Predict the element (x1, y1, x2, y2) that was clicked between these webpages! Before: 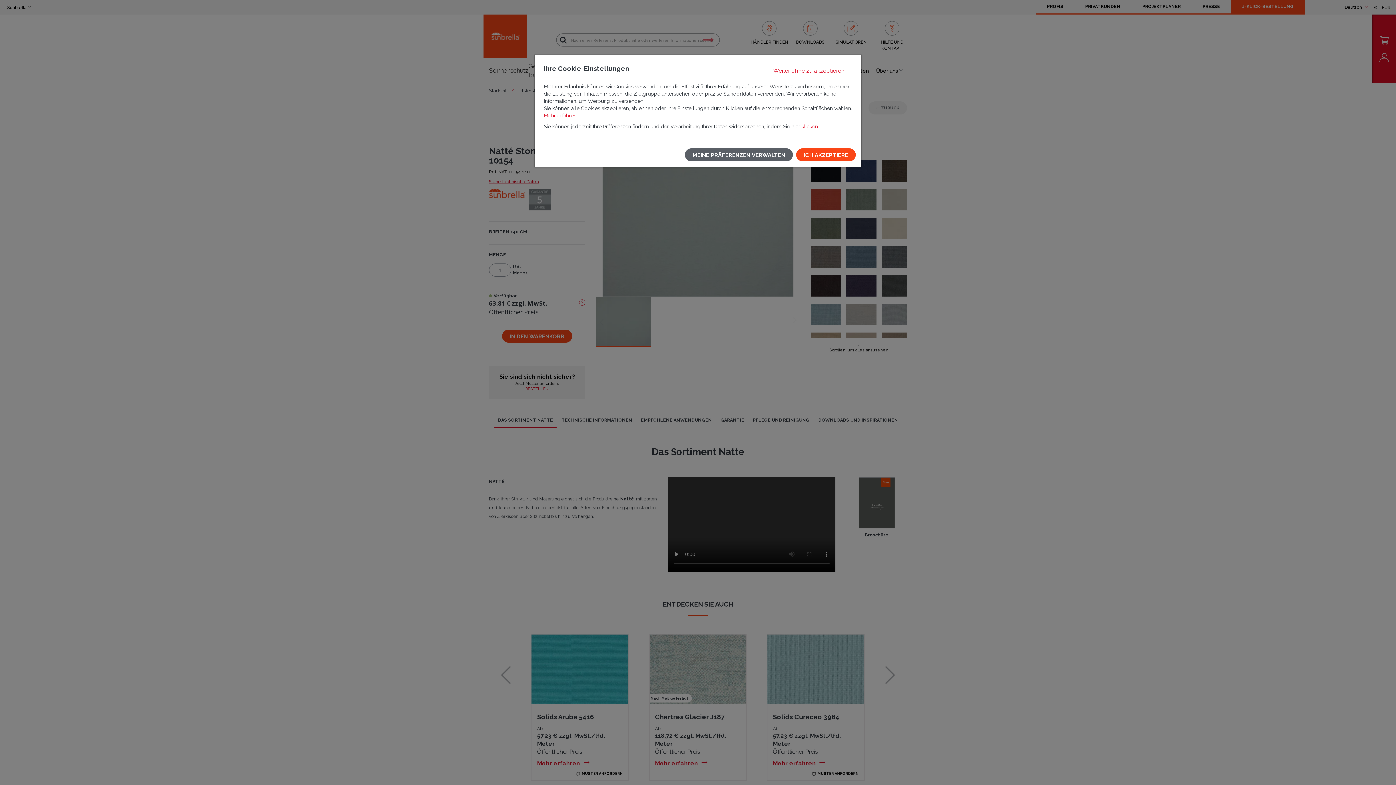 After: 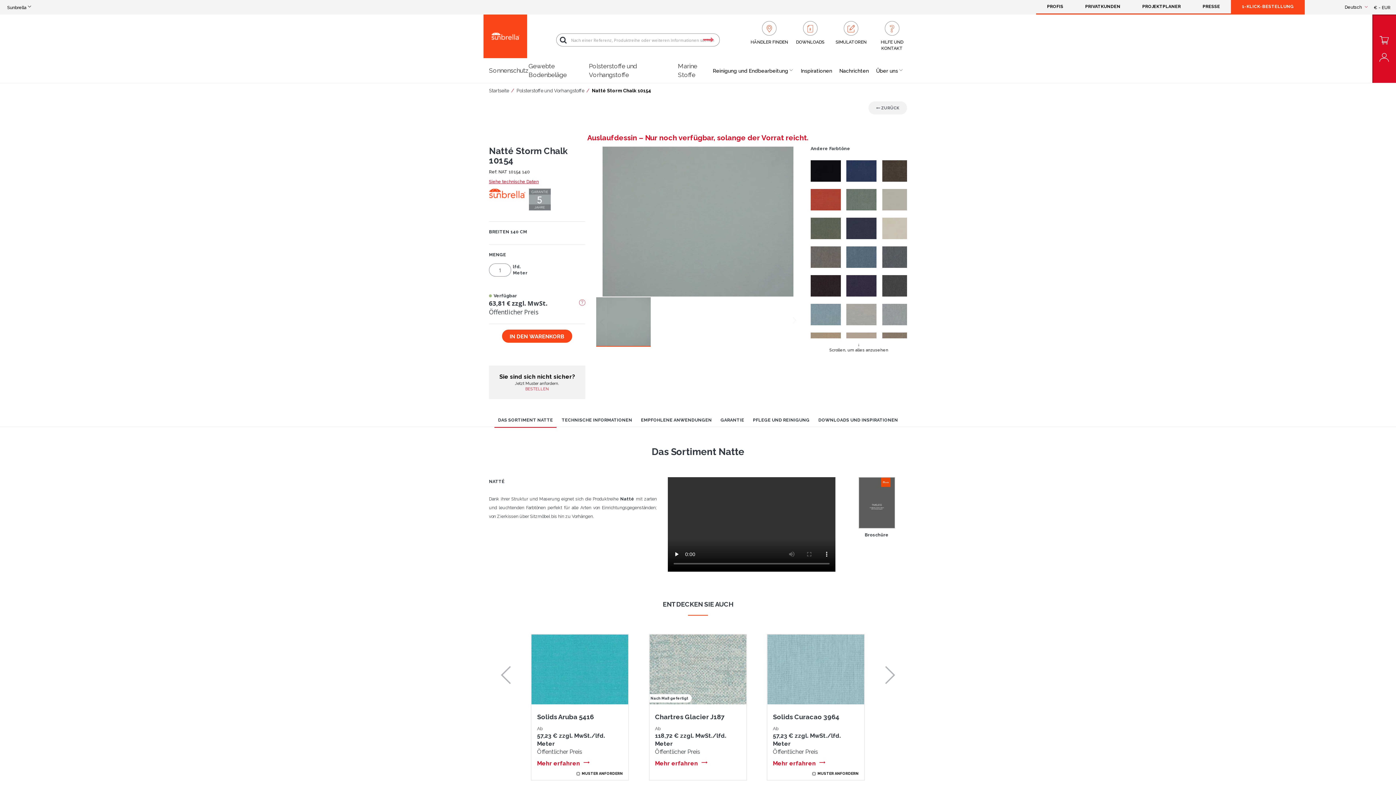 Action: label: ICH AKZEPTIERE bbox: (796, 148, 856, 161)